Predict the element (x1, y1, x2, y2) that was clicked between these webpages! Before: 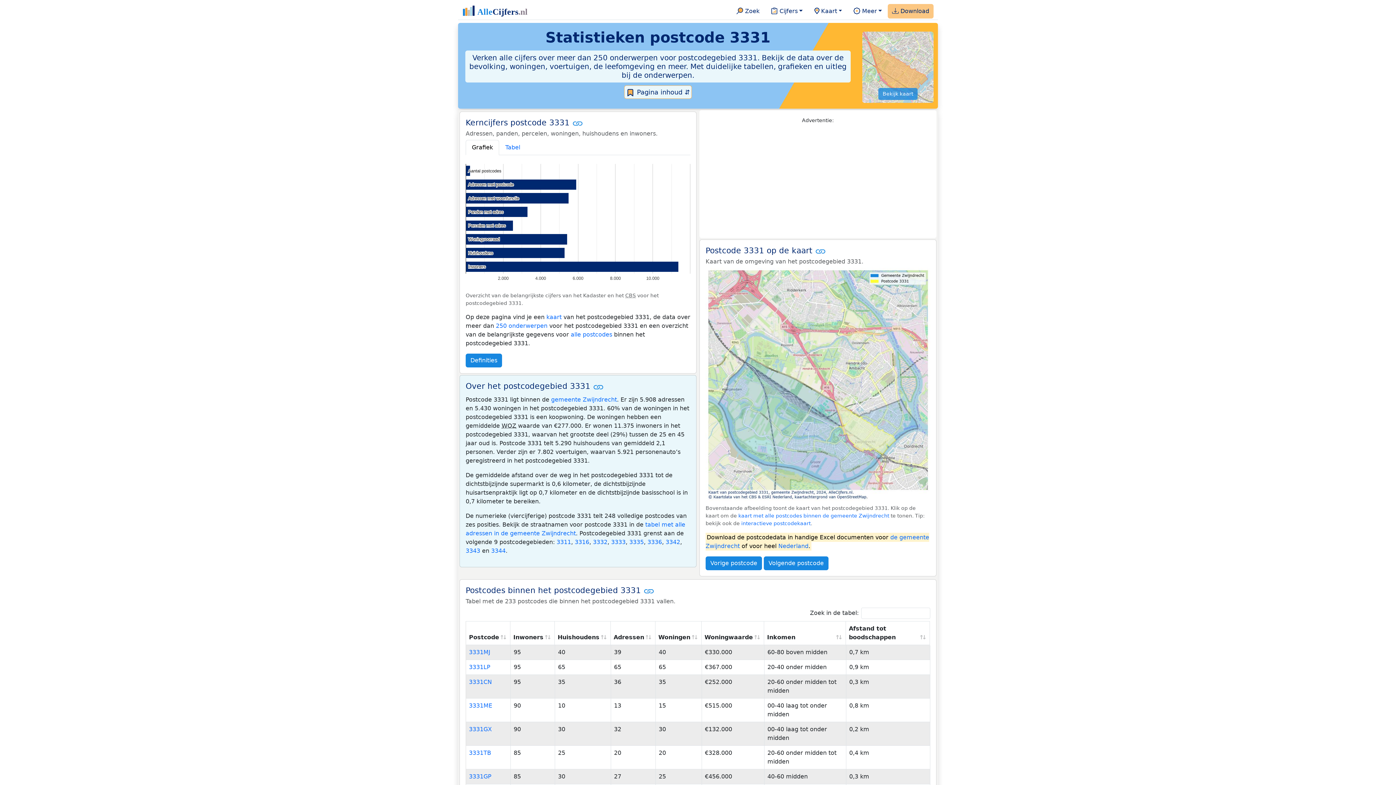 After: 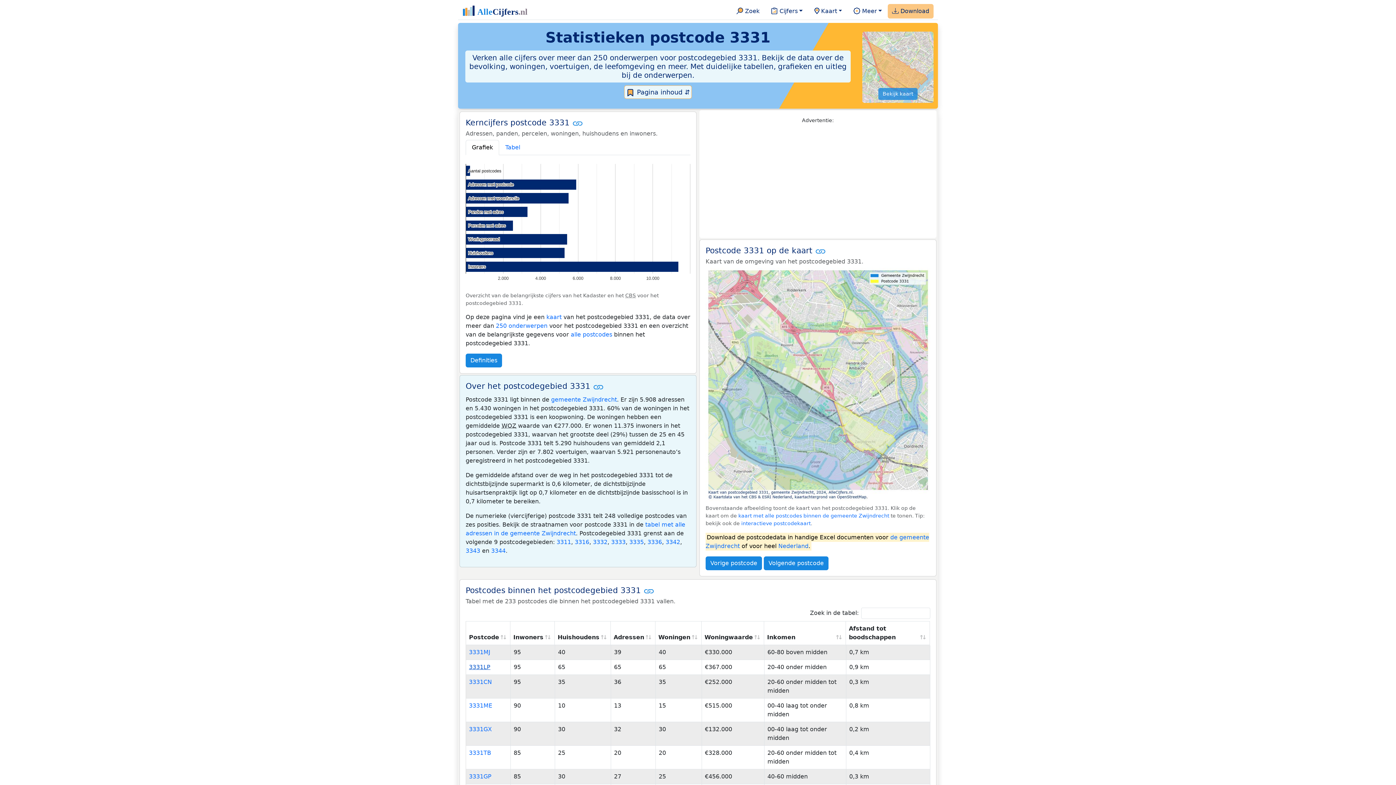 Action: label: 3331LP bbox: (469, 664, 490, 671)